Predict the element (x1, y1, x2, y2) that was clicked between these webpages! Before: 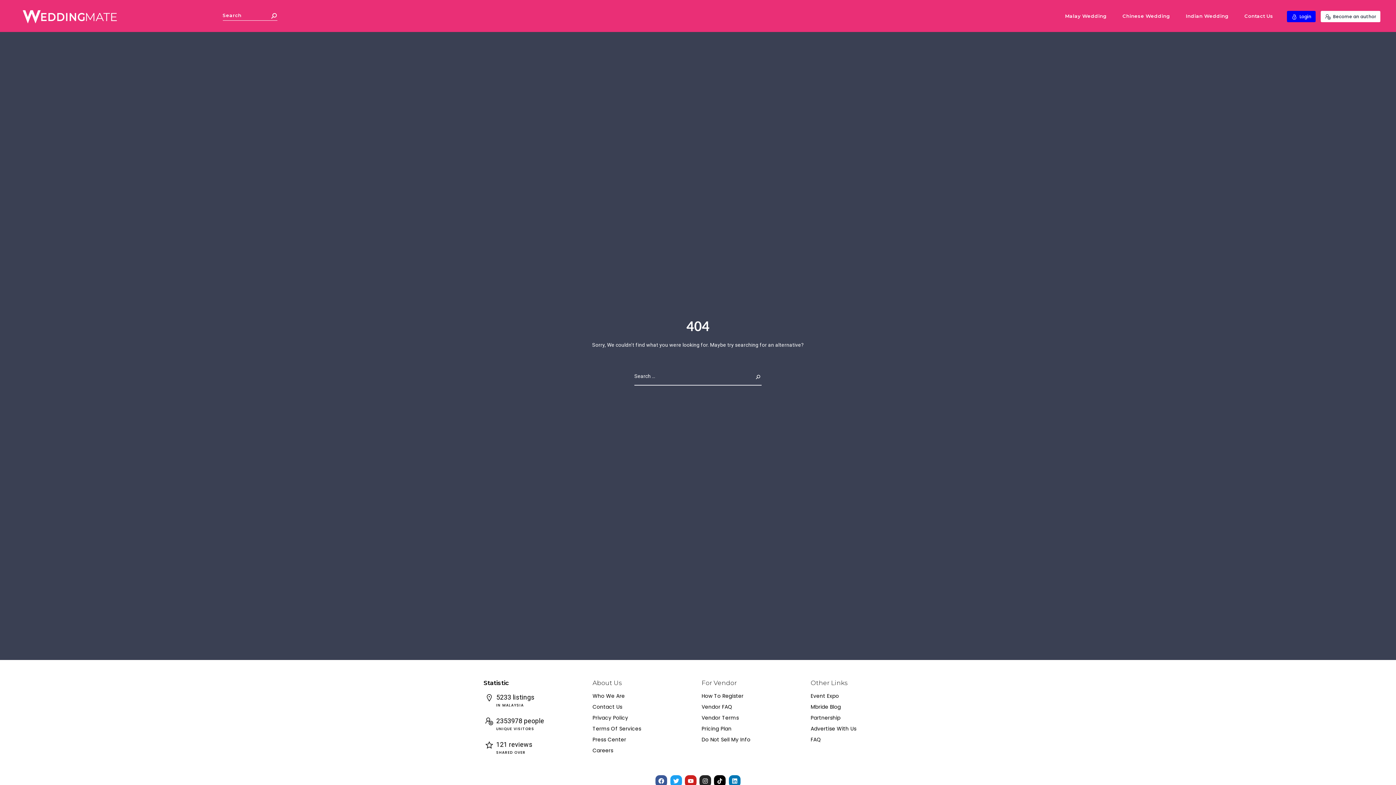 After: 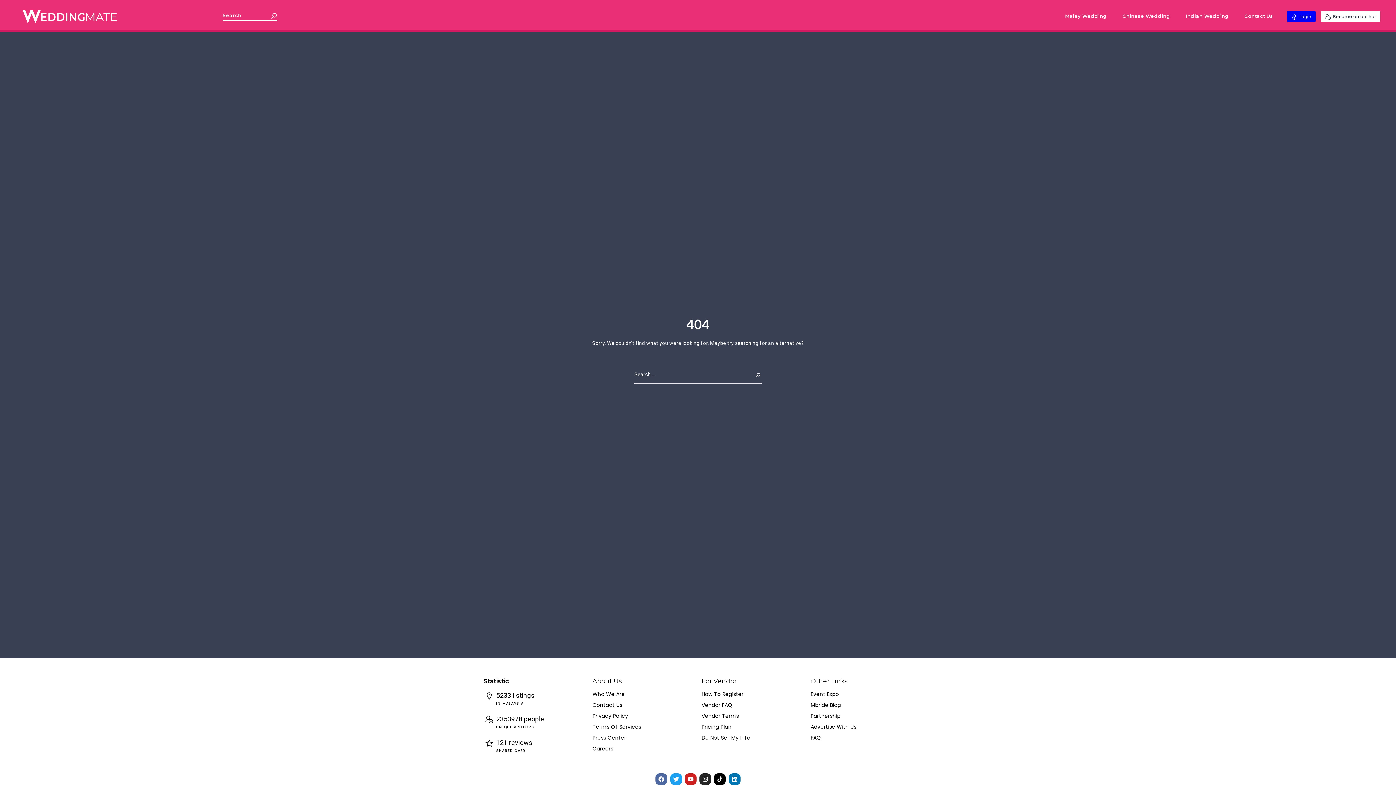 Action: label: Facebook bbox: (655, 775, 667, 787)